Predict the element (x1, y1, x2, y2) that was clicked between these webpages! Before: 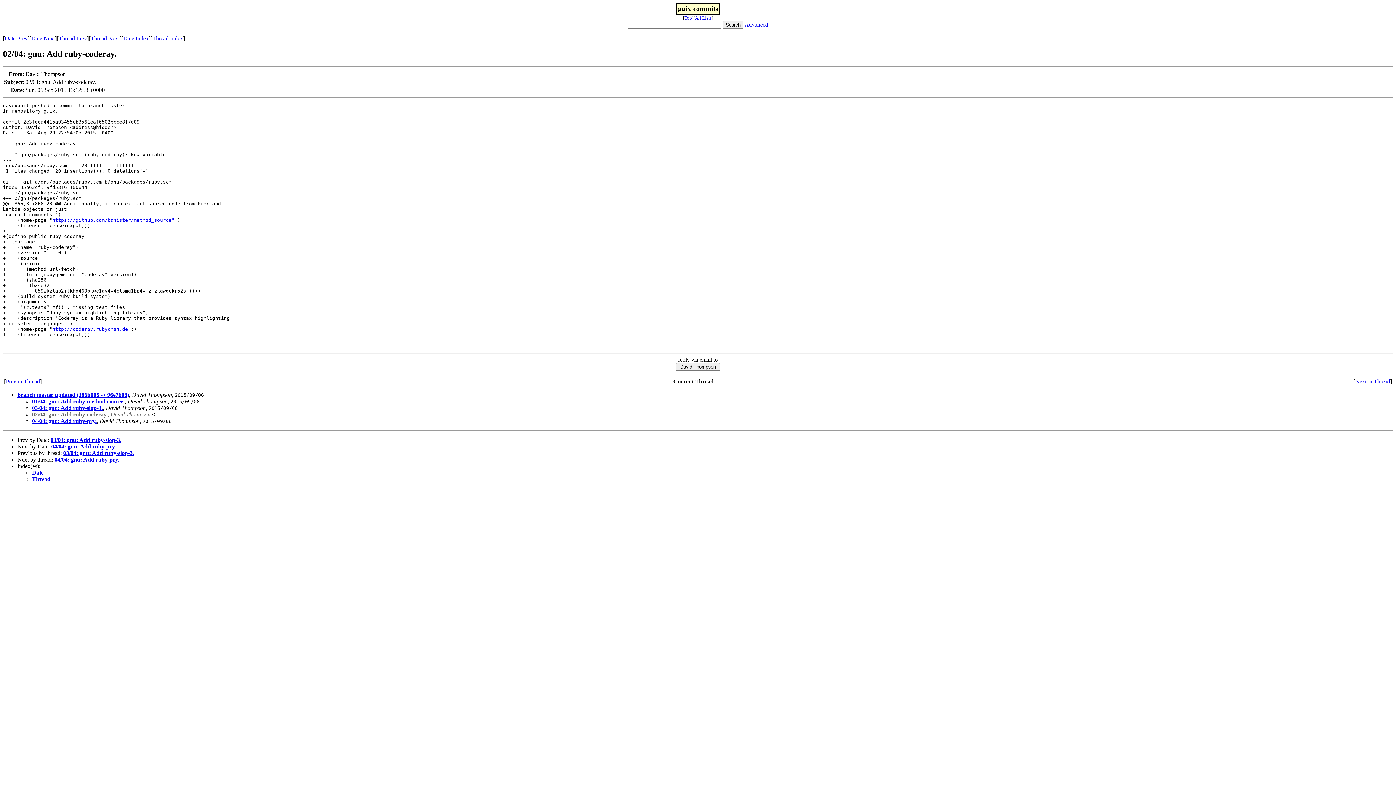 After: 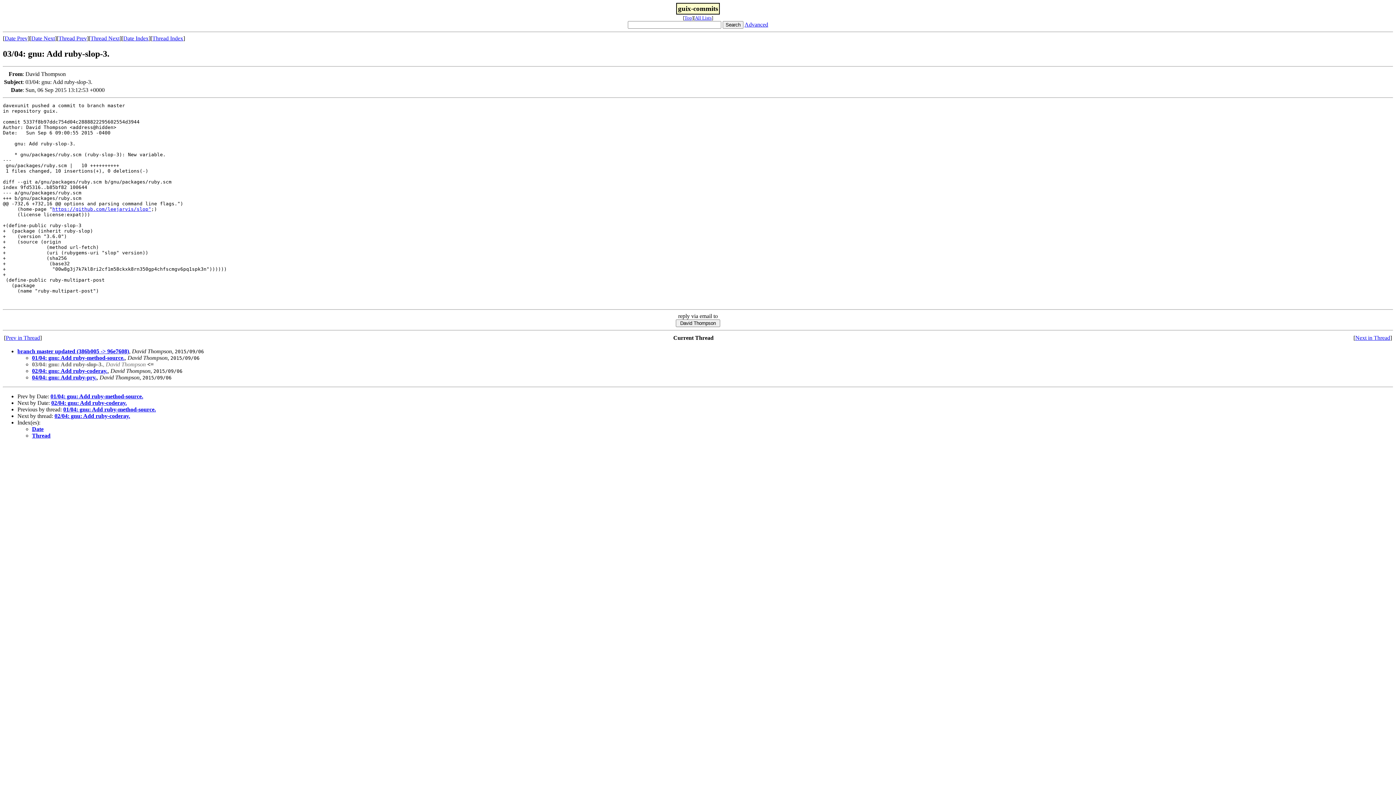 Action: bbox: (50, 437, 121, 443) label: 03/04: gnu: Add ruby-slop-3.